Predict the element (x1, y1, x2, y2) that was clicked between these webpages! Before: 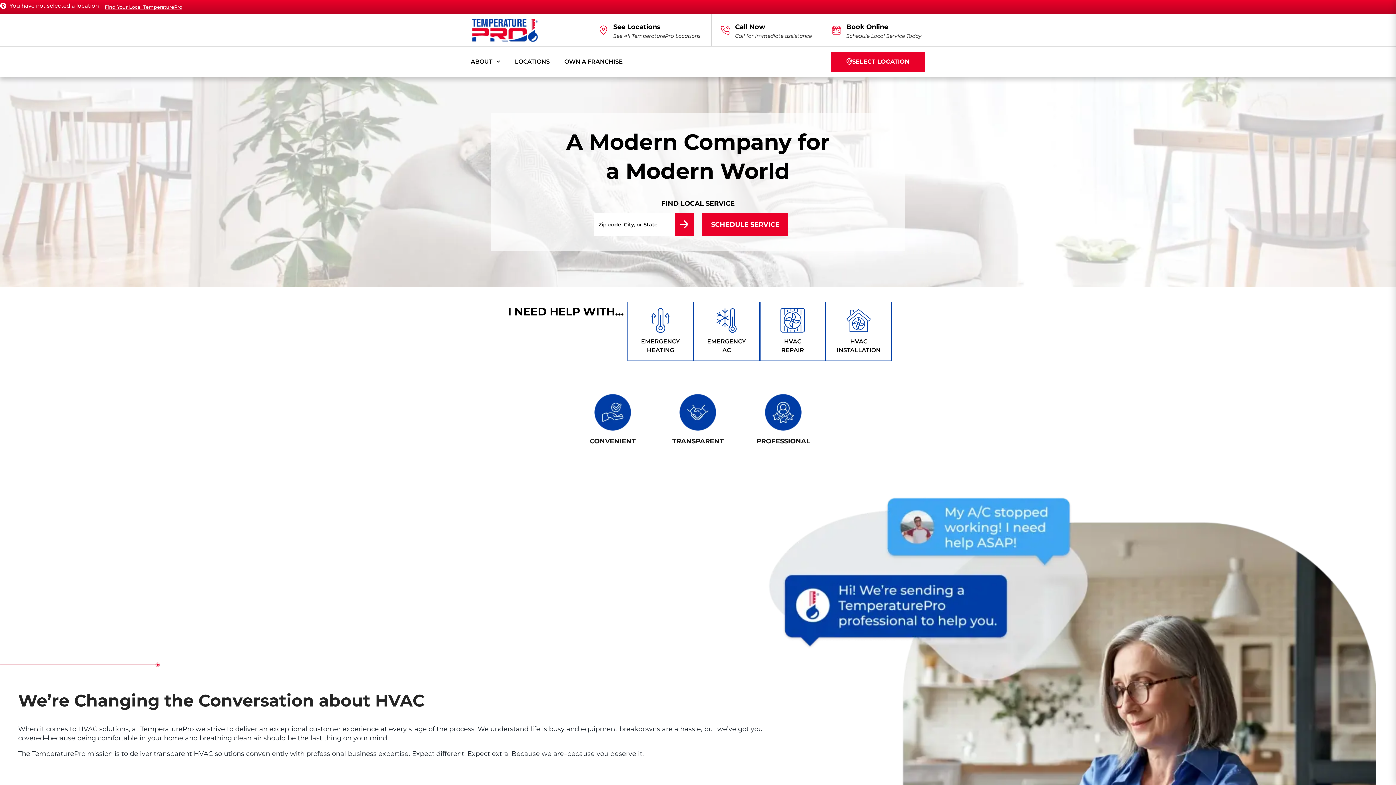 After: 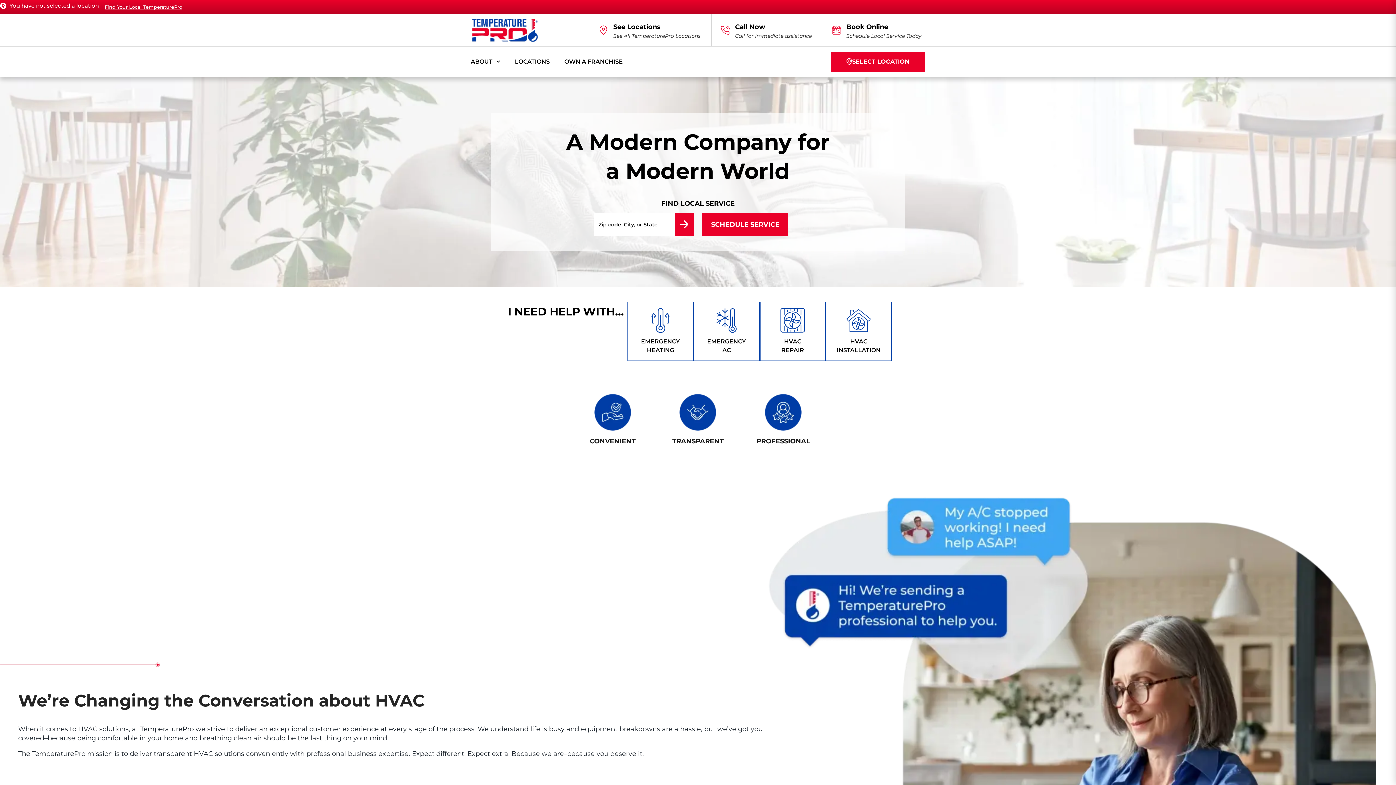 Action: bbox: (470, 17, 538, 42)